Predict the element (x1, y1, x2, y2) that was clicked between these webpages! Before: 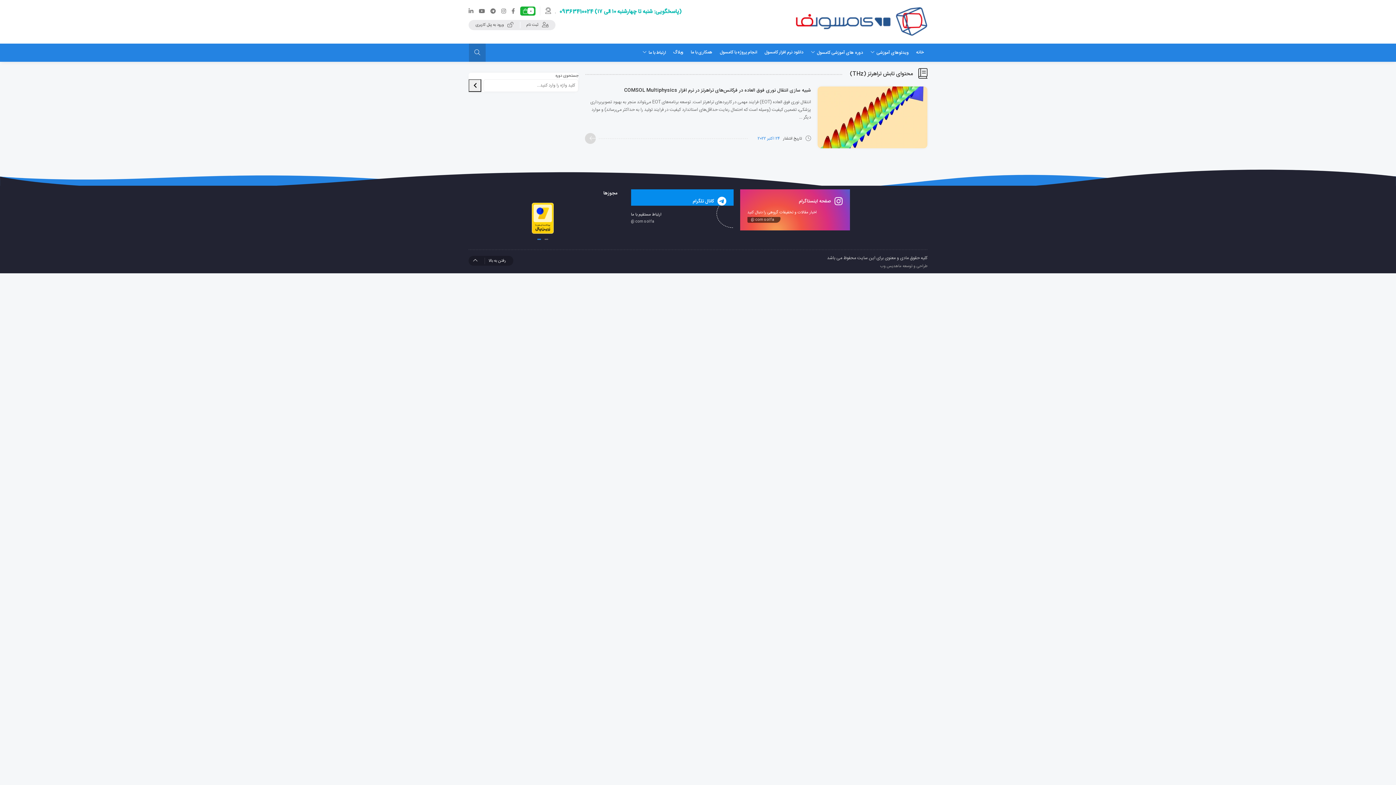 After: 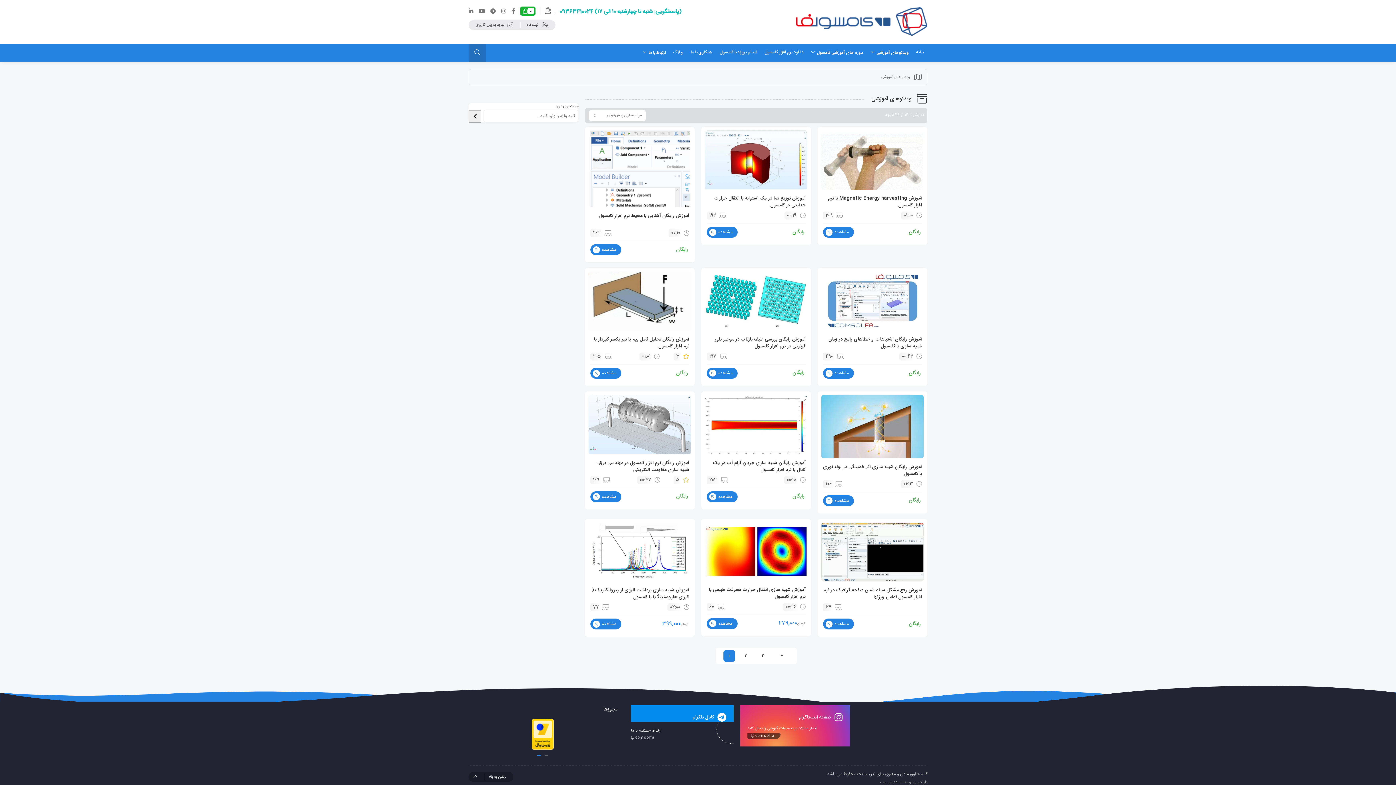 Action: bbox: (870, 43, 909, 61) label: ویدئوهای آموزشی